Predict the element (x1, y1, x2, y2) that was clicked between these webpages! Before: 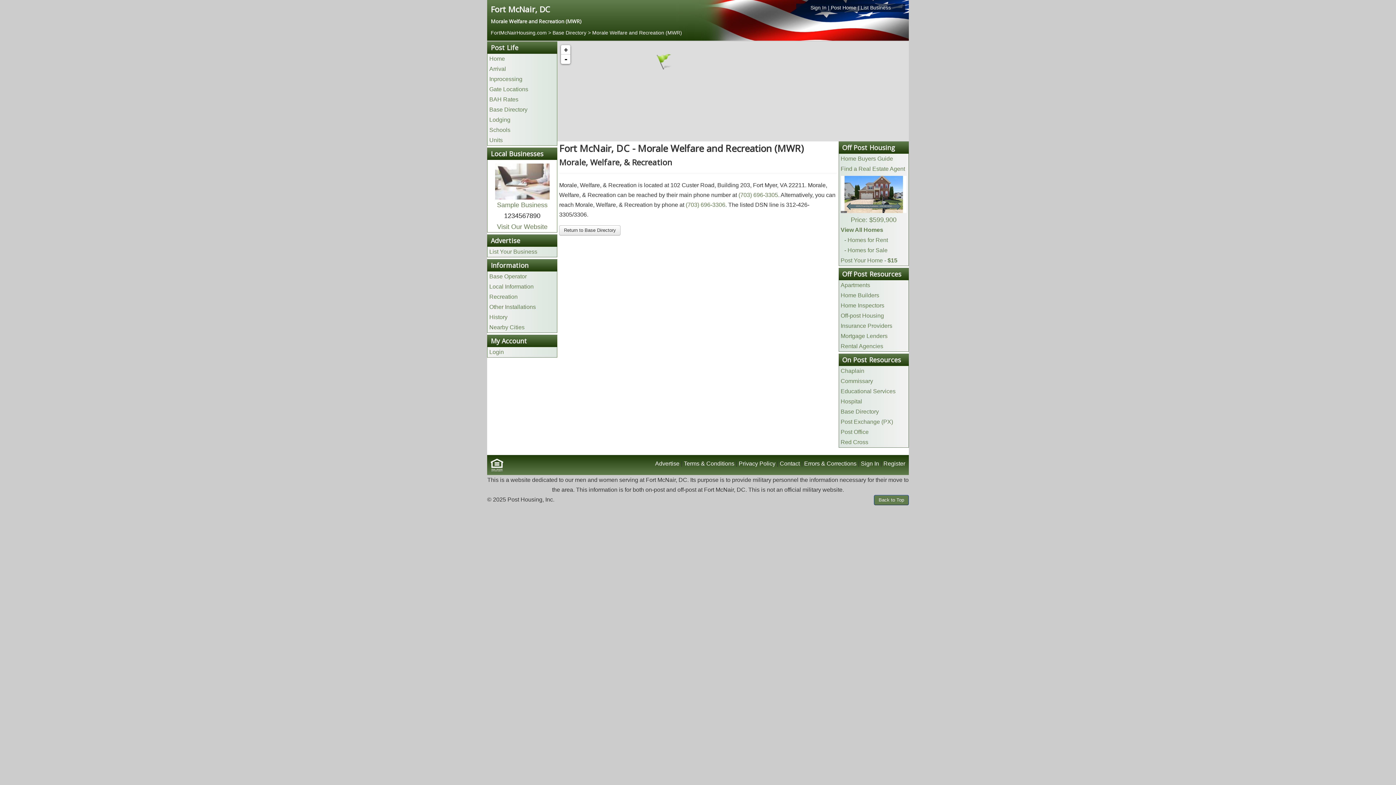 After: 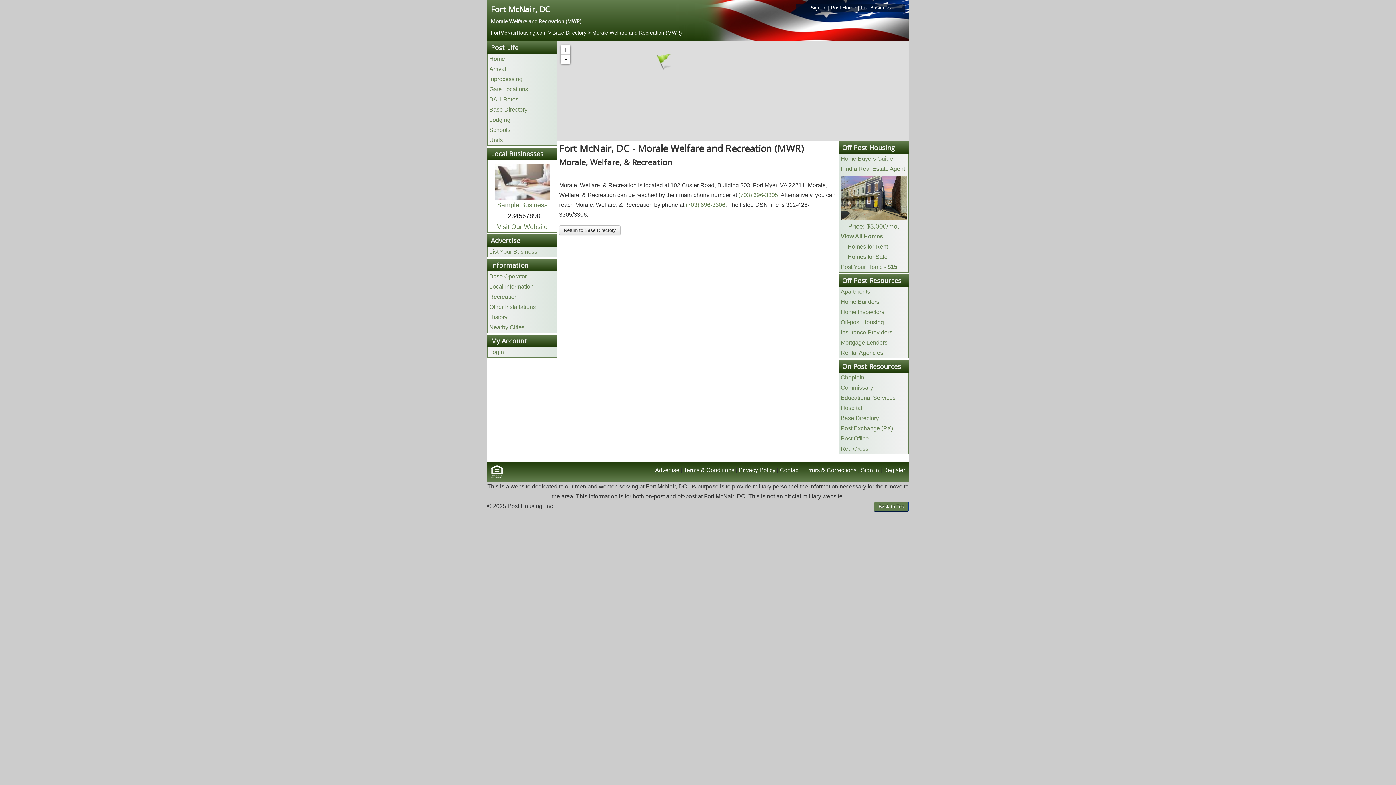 Action: label: Morale Welfare and Recreation (MWR) bbox: (592, 29, 682, 35)